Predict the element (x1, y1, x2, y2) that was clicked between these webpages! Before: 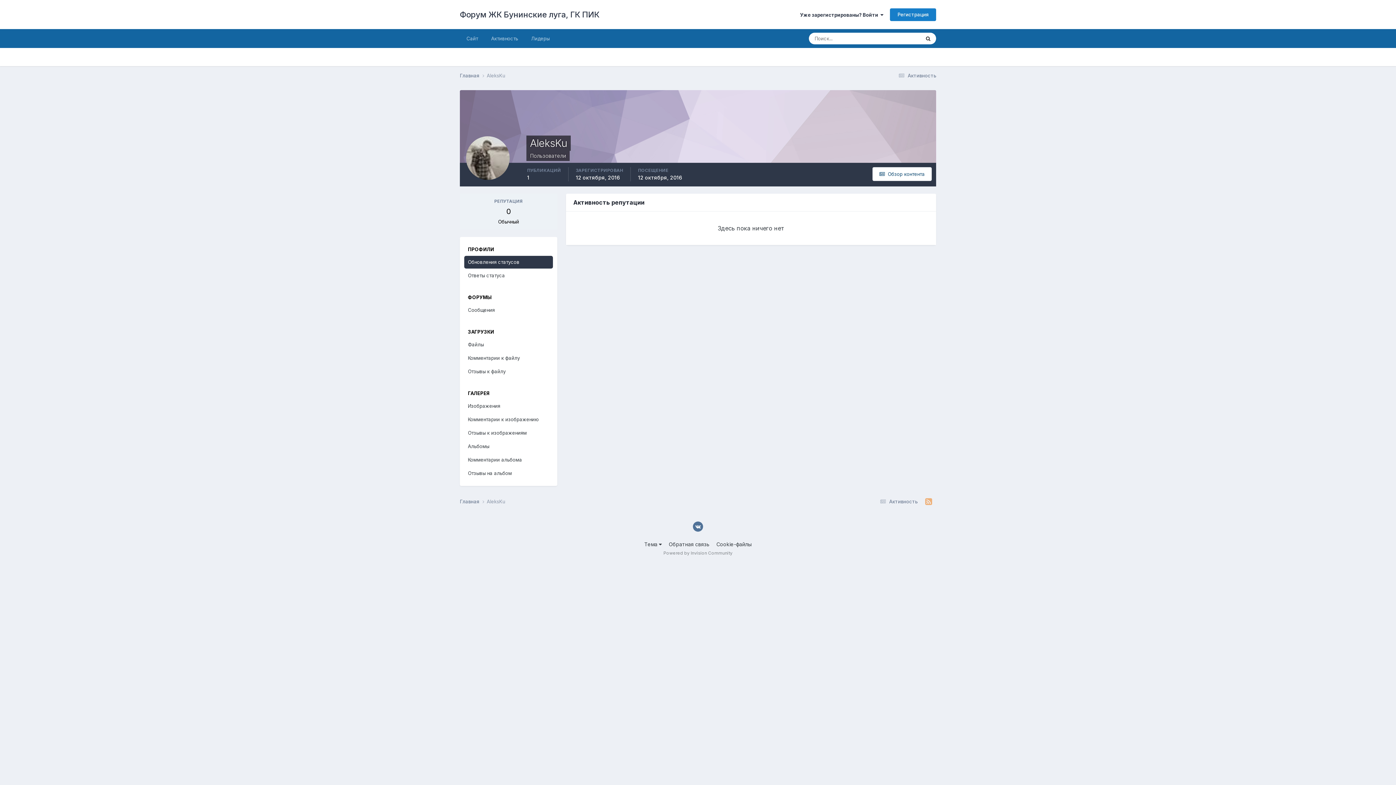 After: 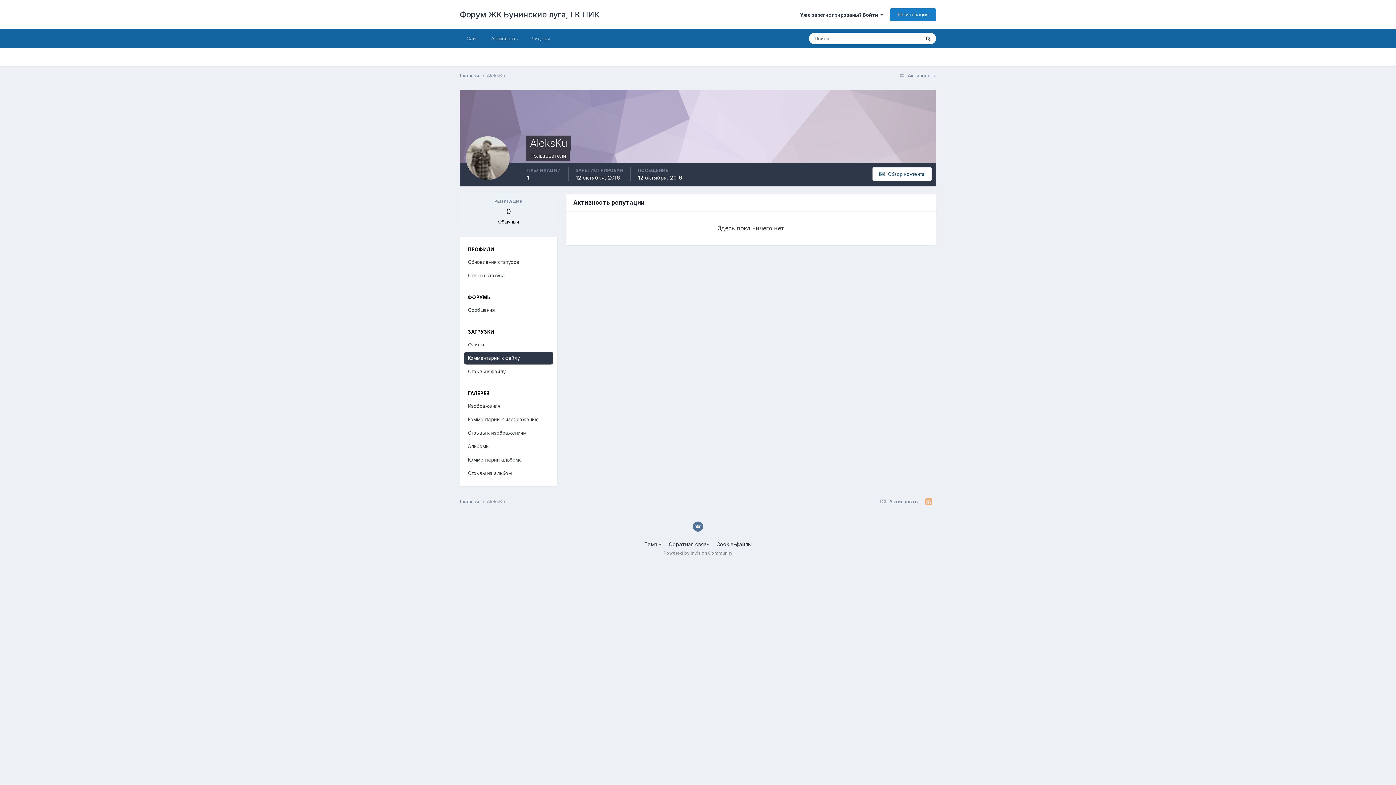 Action: label: Комментарии к файлу bbox: (464, 351, 553, 364)